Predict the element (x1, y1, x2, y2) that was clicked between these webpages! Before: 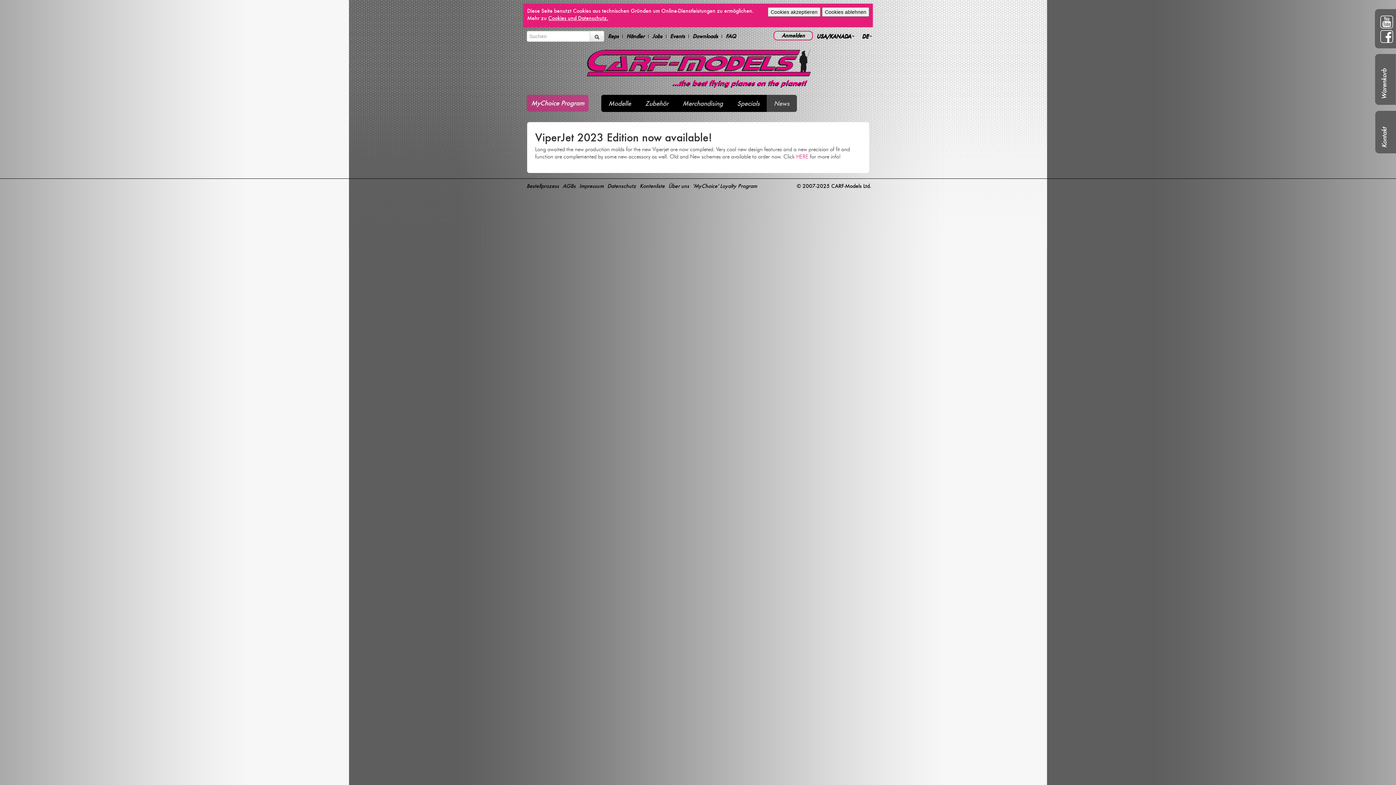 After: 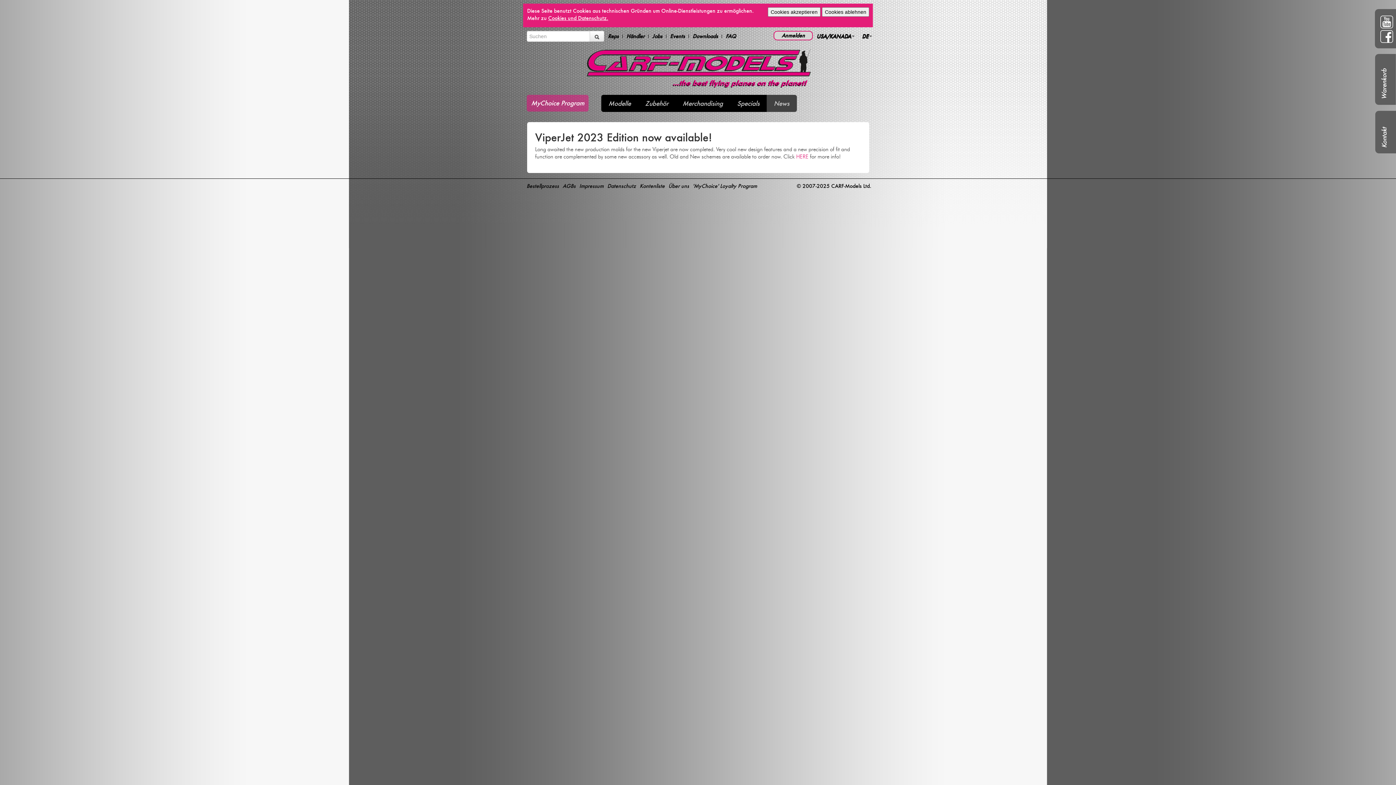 Action: bbox: (858, 30, 876, 41) label: DE